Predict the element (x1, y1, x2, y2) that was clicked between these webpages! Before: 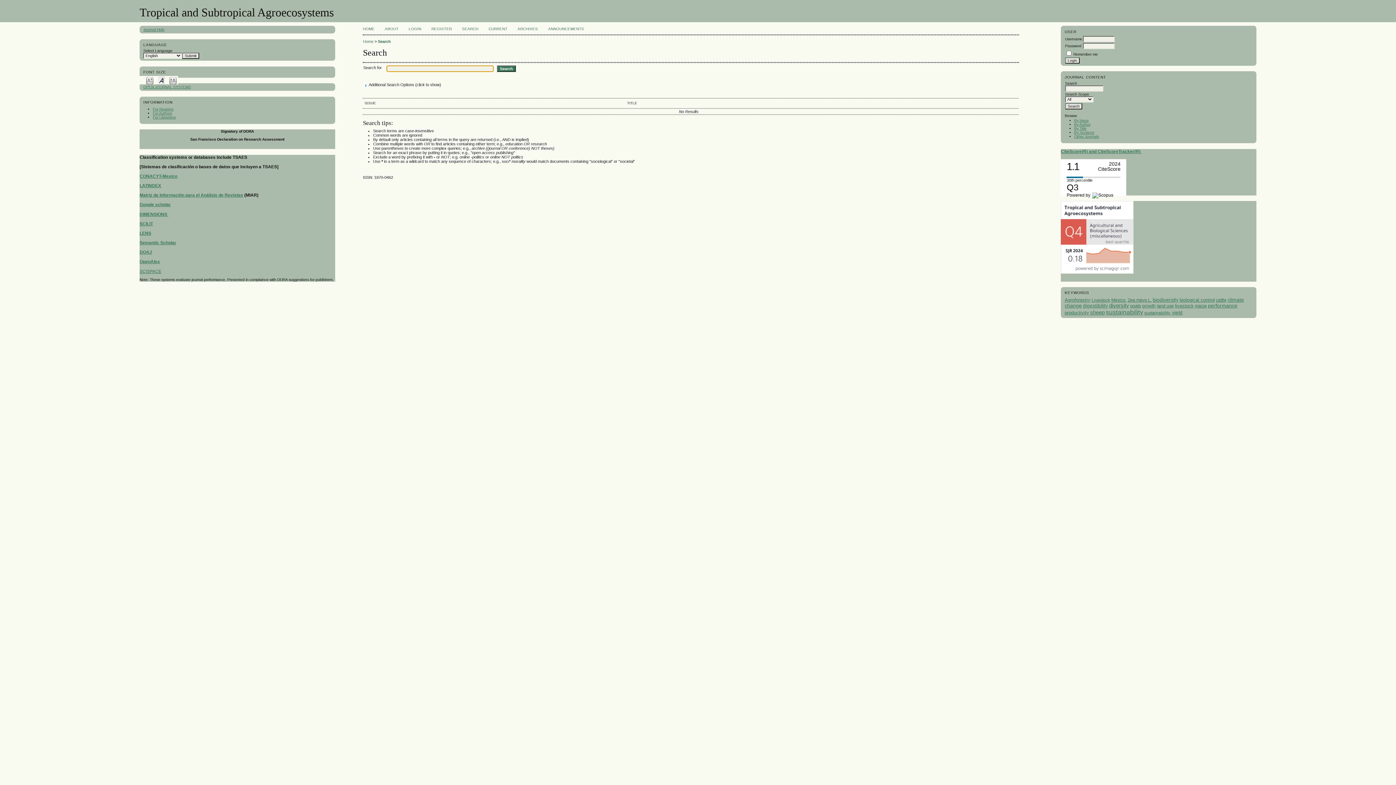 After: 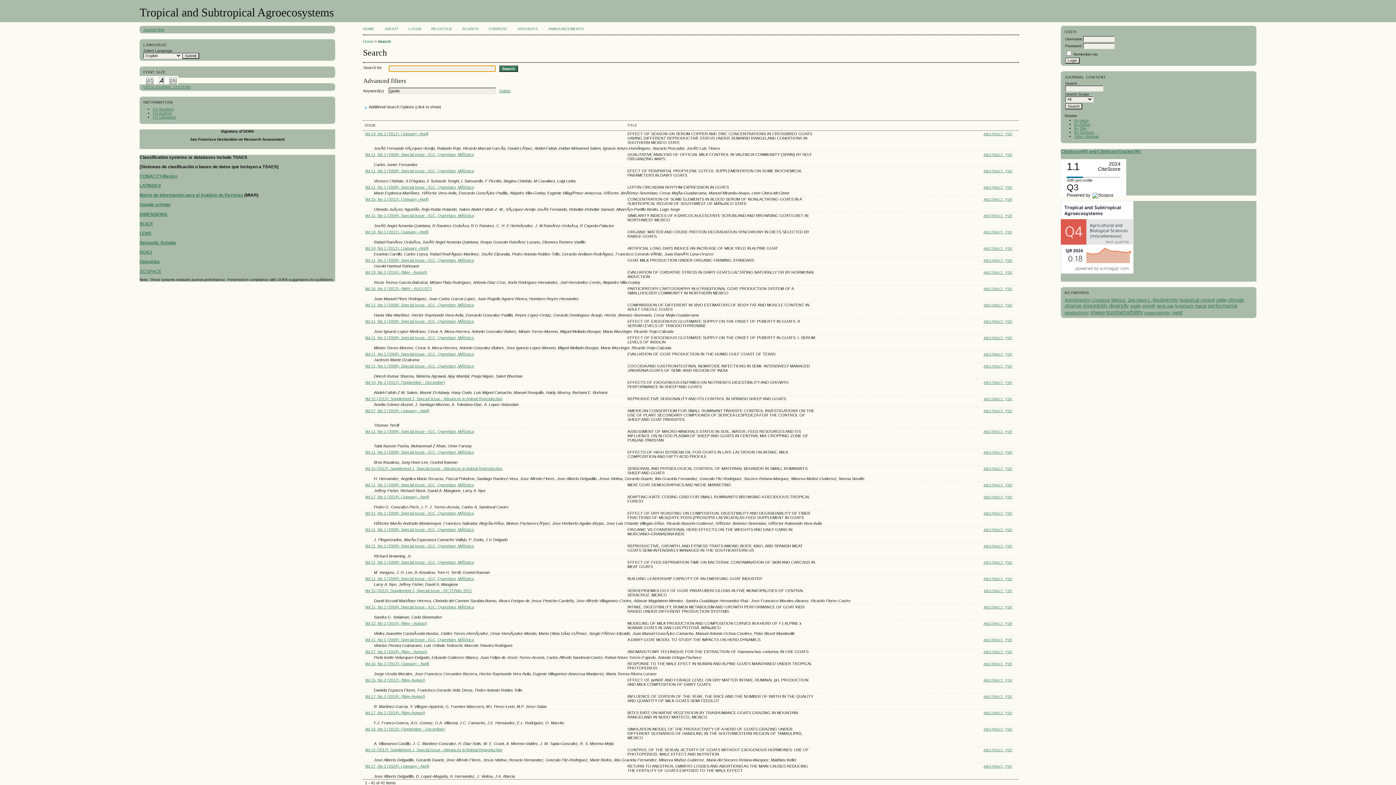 Action: bbox: (1130, 304, 1141, 308) label: goats